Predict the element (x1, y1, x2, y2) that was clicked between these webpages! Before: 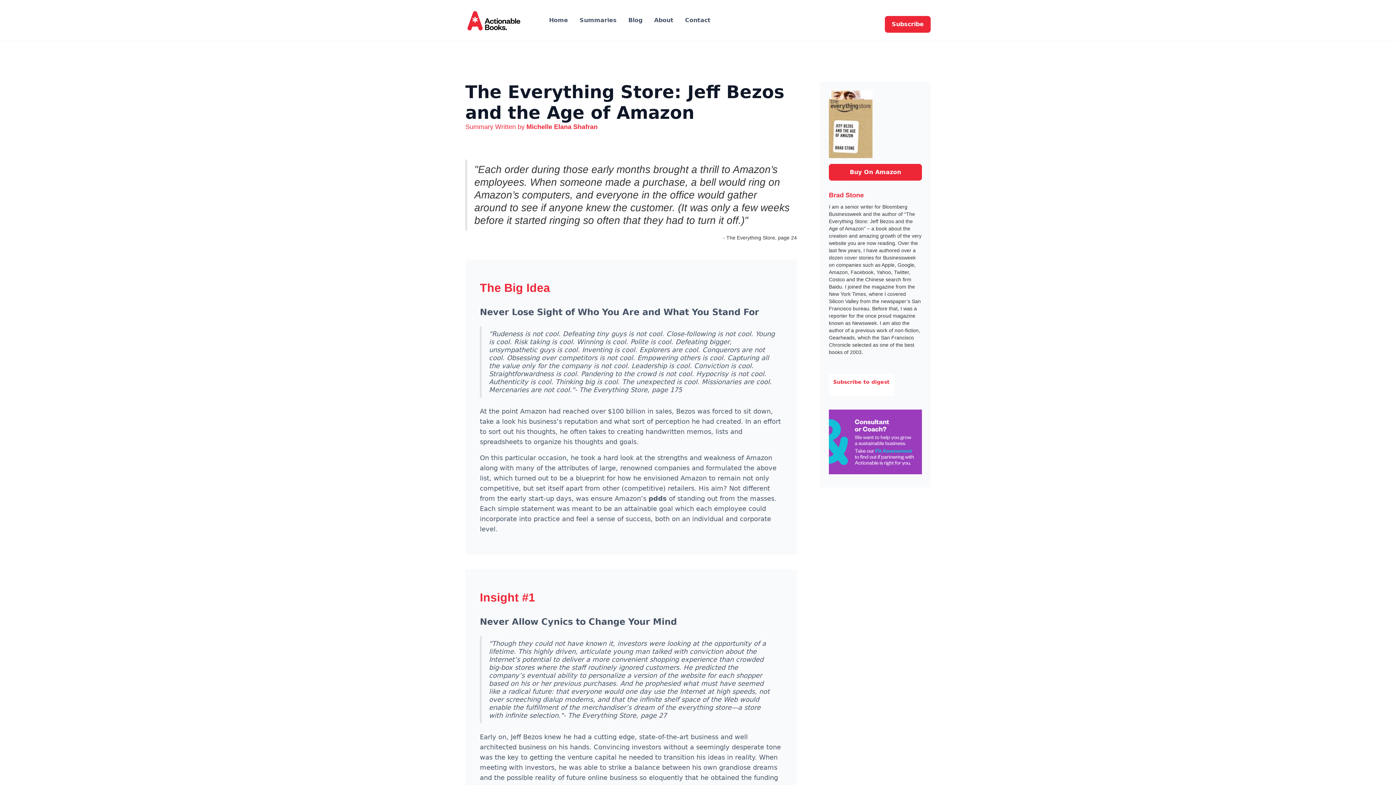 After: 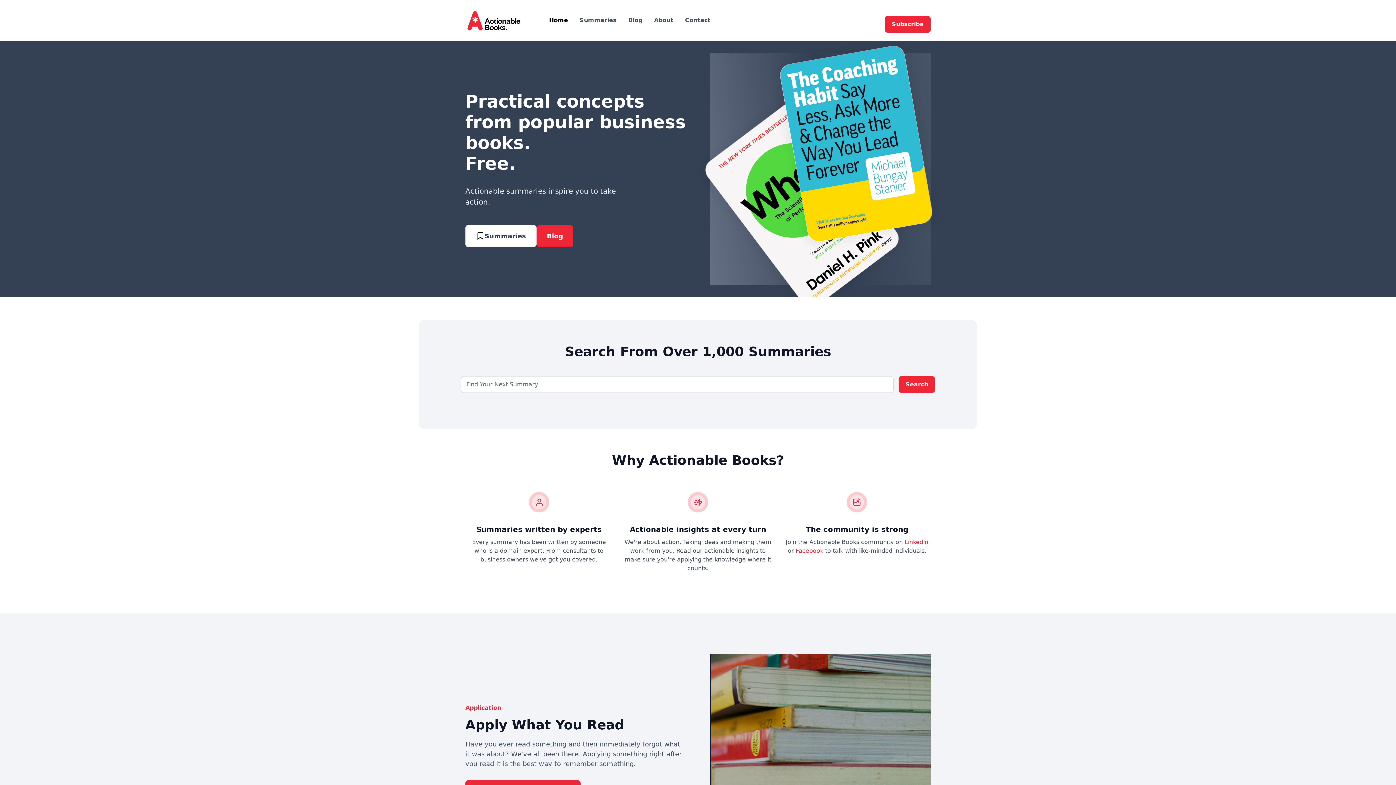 Action: label: home bbox: (465, 0, 534, 40)